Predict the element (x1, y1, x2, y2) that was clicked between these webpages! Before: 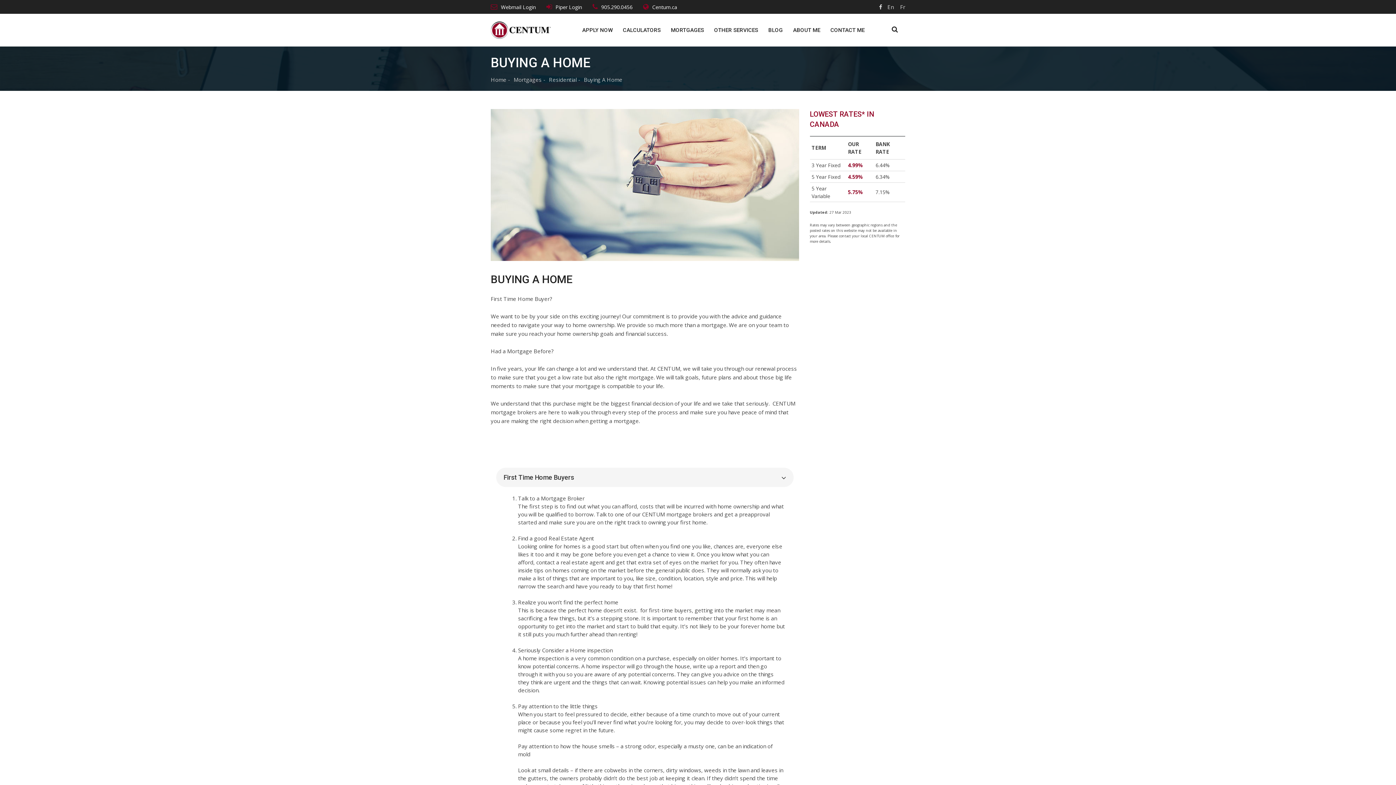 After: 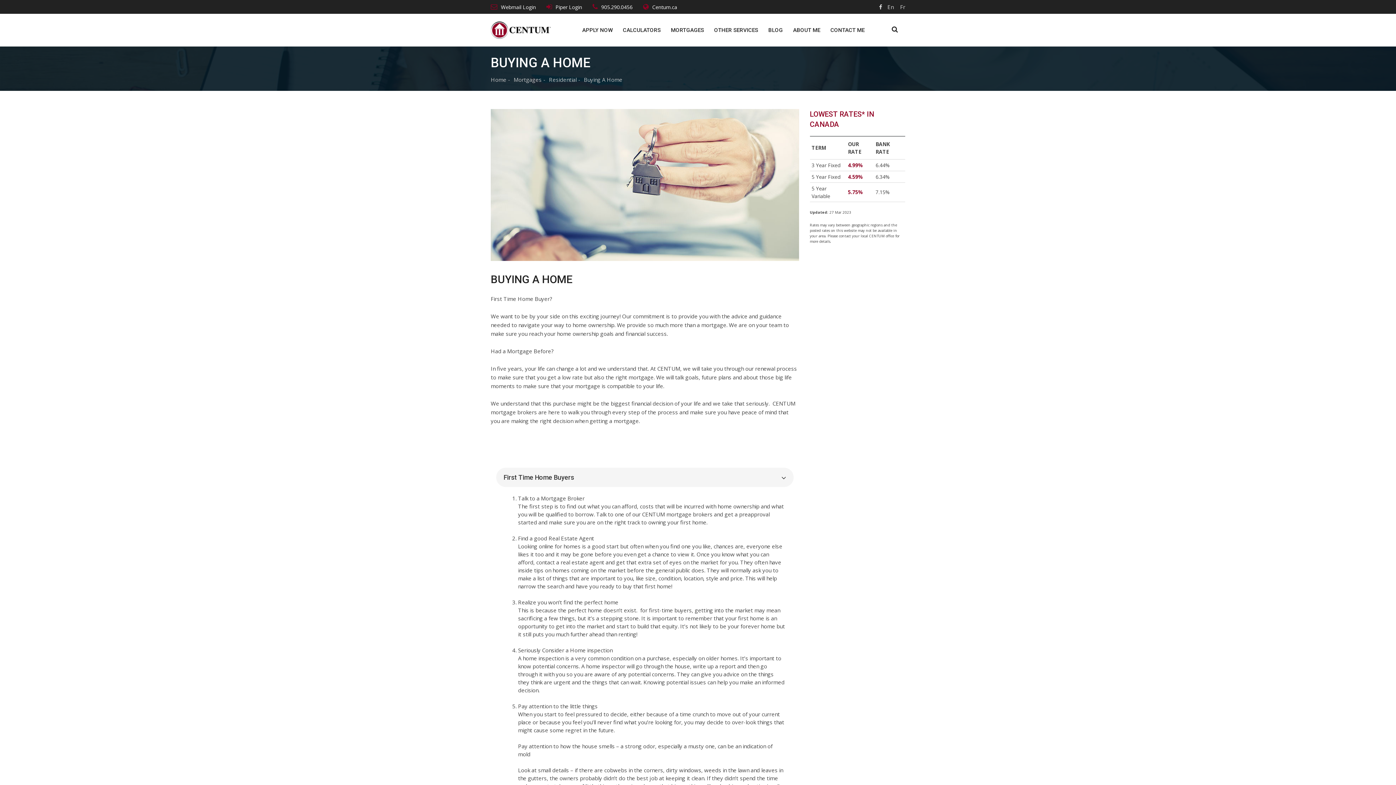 Action: bbox: (584, 76, 622, 83) label: Buying A Home